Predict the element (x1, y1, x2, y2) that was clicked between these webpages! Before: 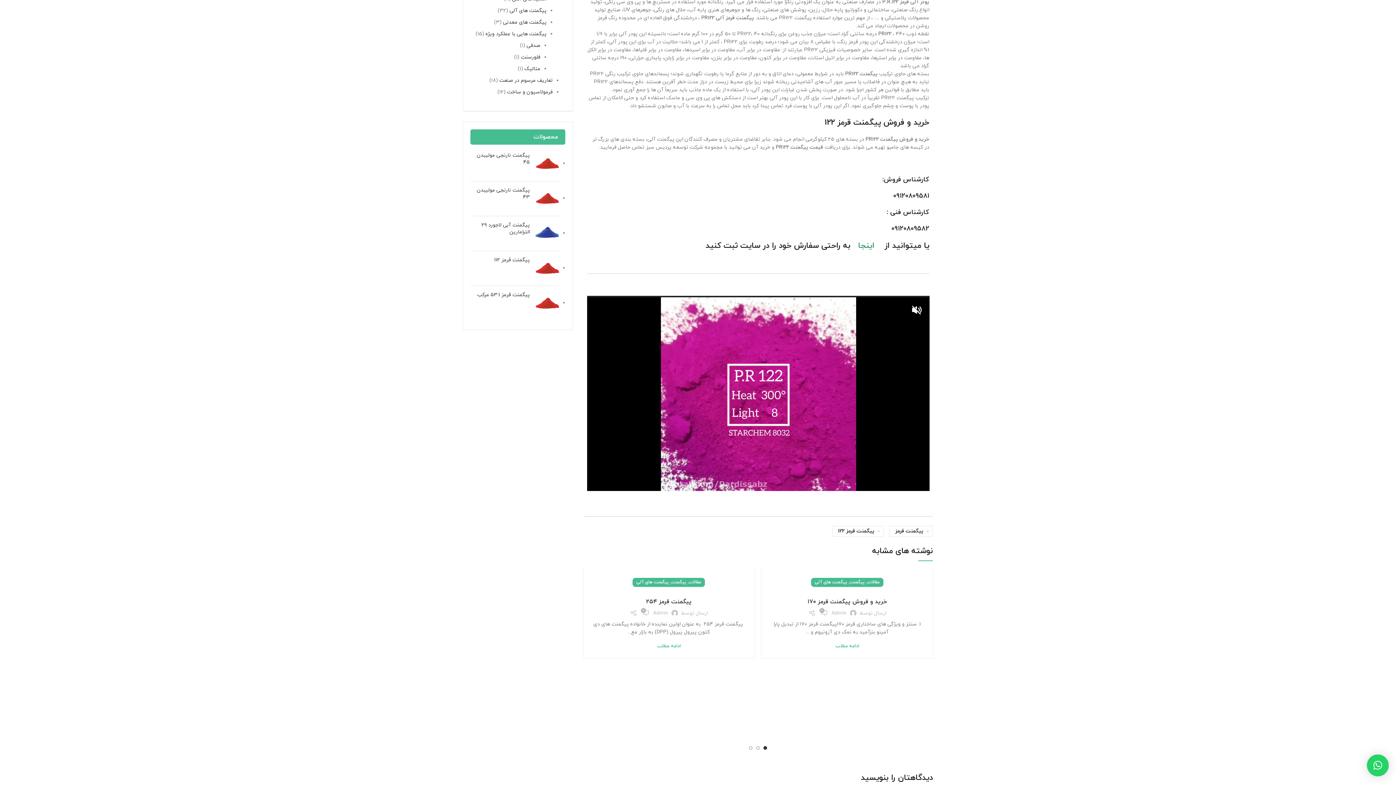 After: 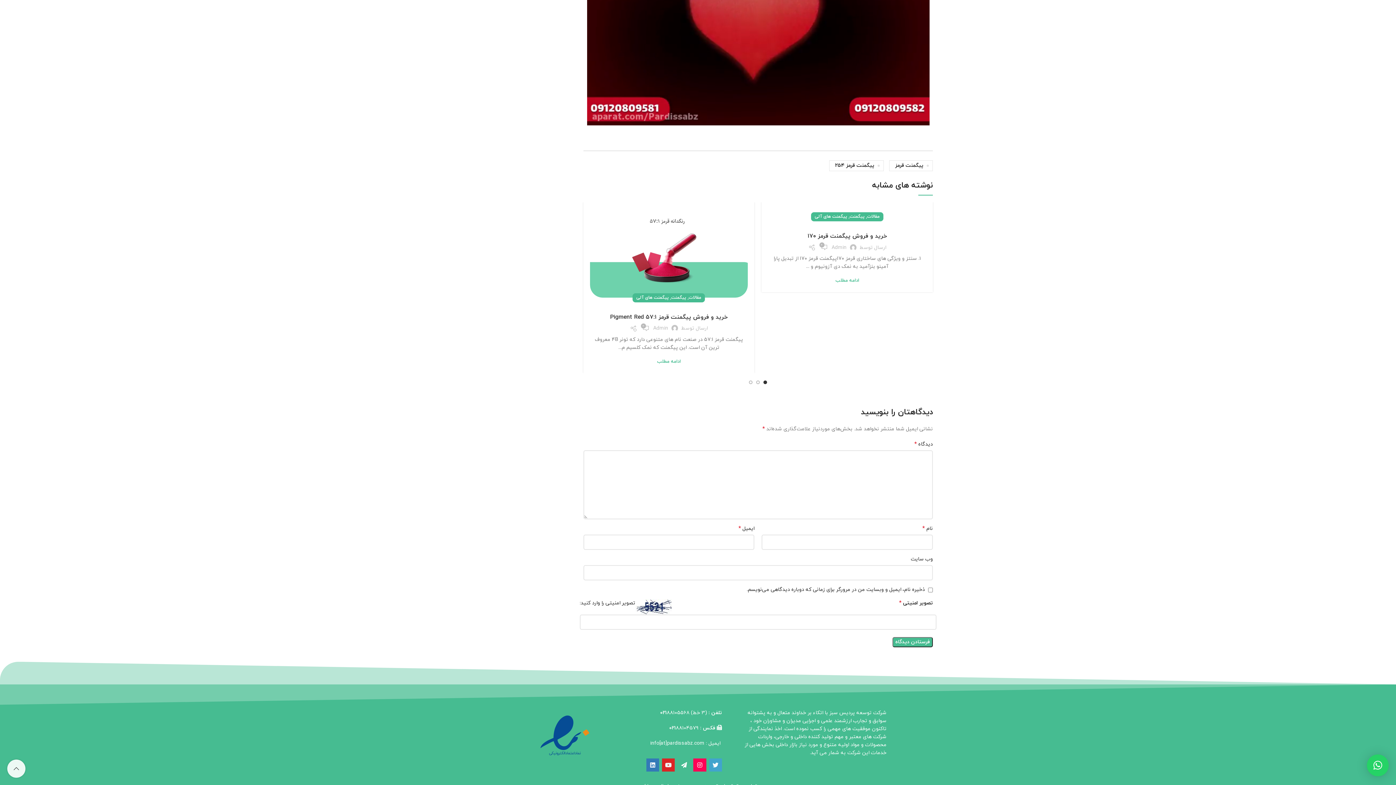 Action: label: 0 bbox: (642, 609, 649, 617)